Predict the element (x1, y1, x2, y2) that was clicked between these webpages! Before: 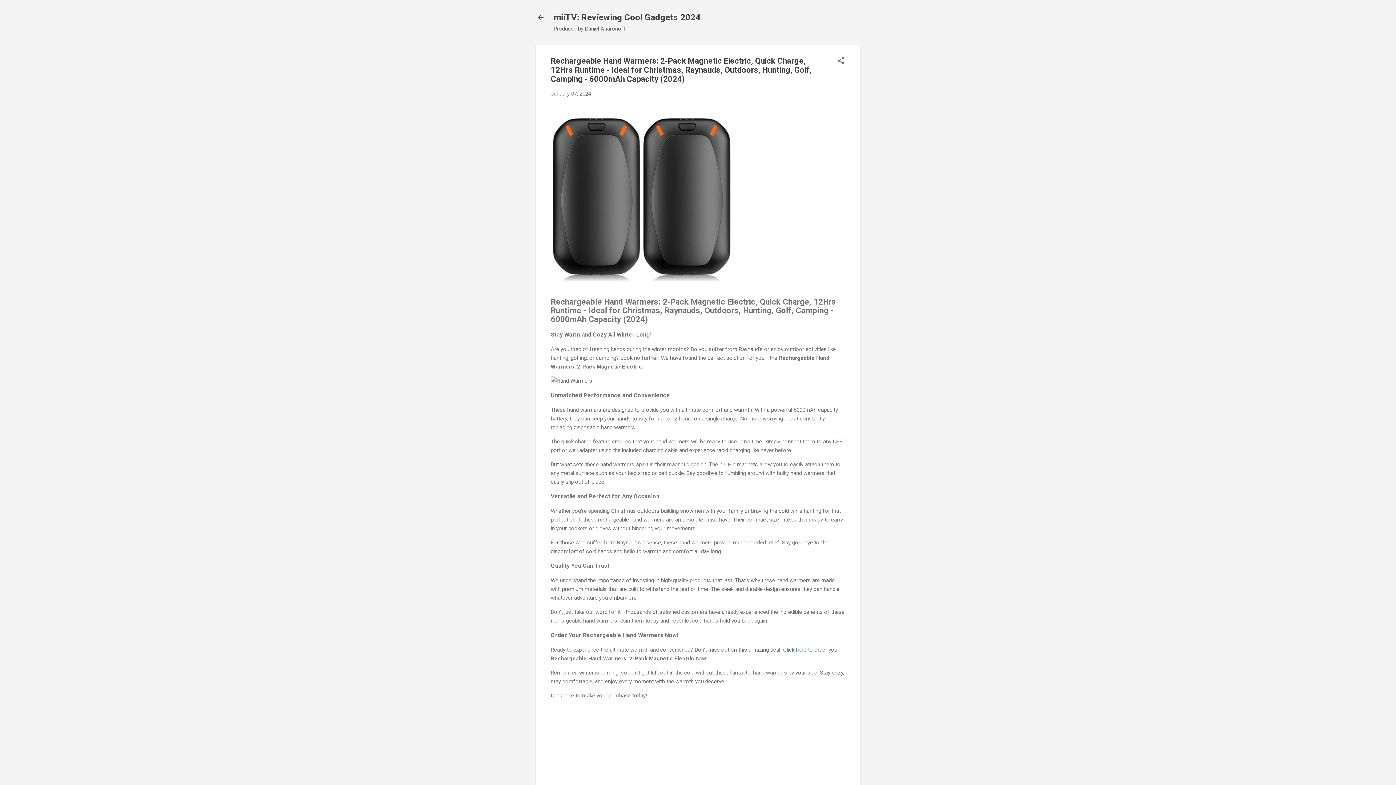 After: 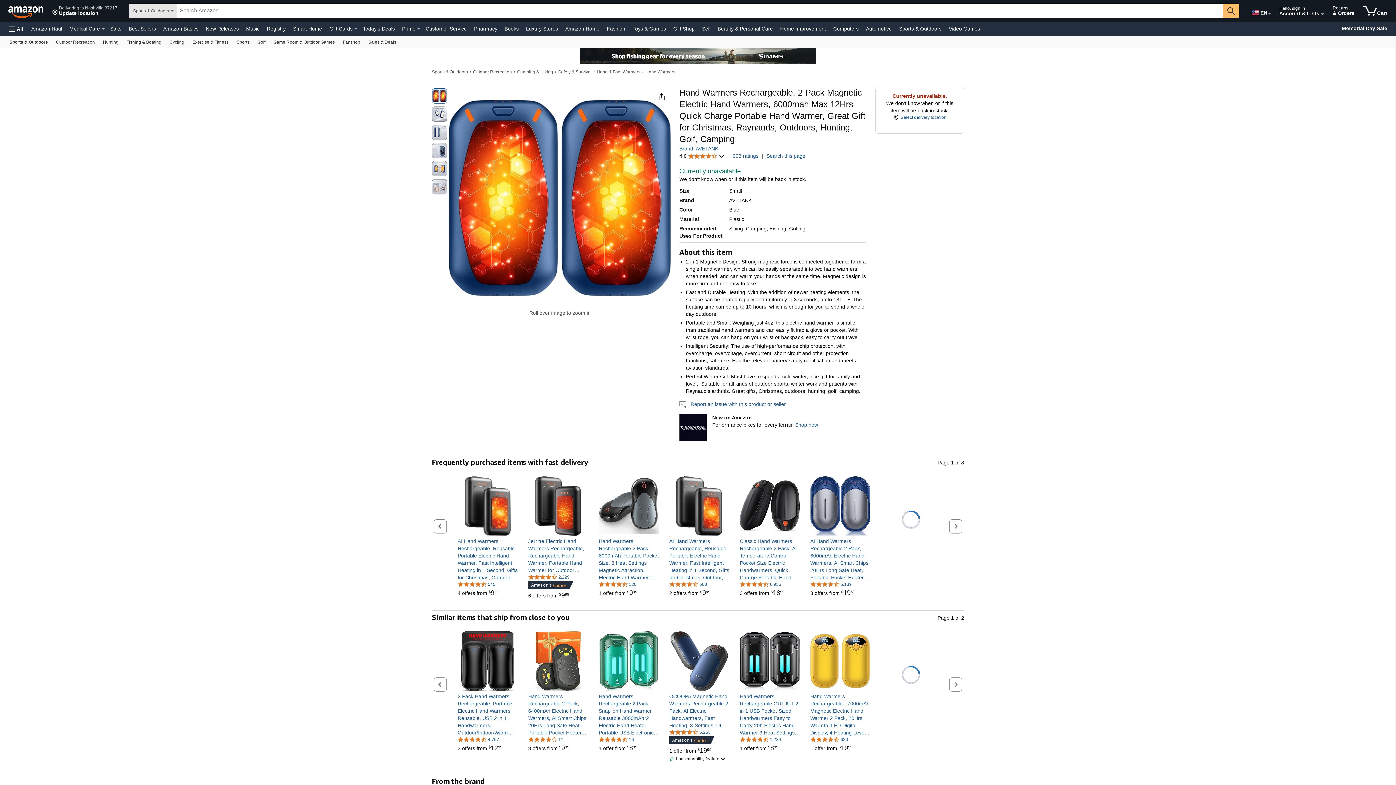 Action: bbox: (796, 646, 806, 653) label: here